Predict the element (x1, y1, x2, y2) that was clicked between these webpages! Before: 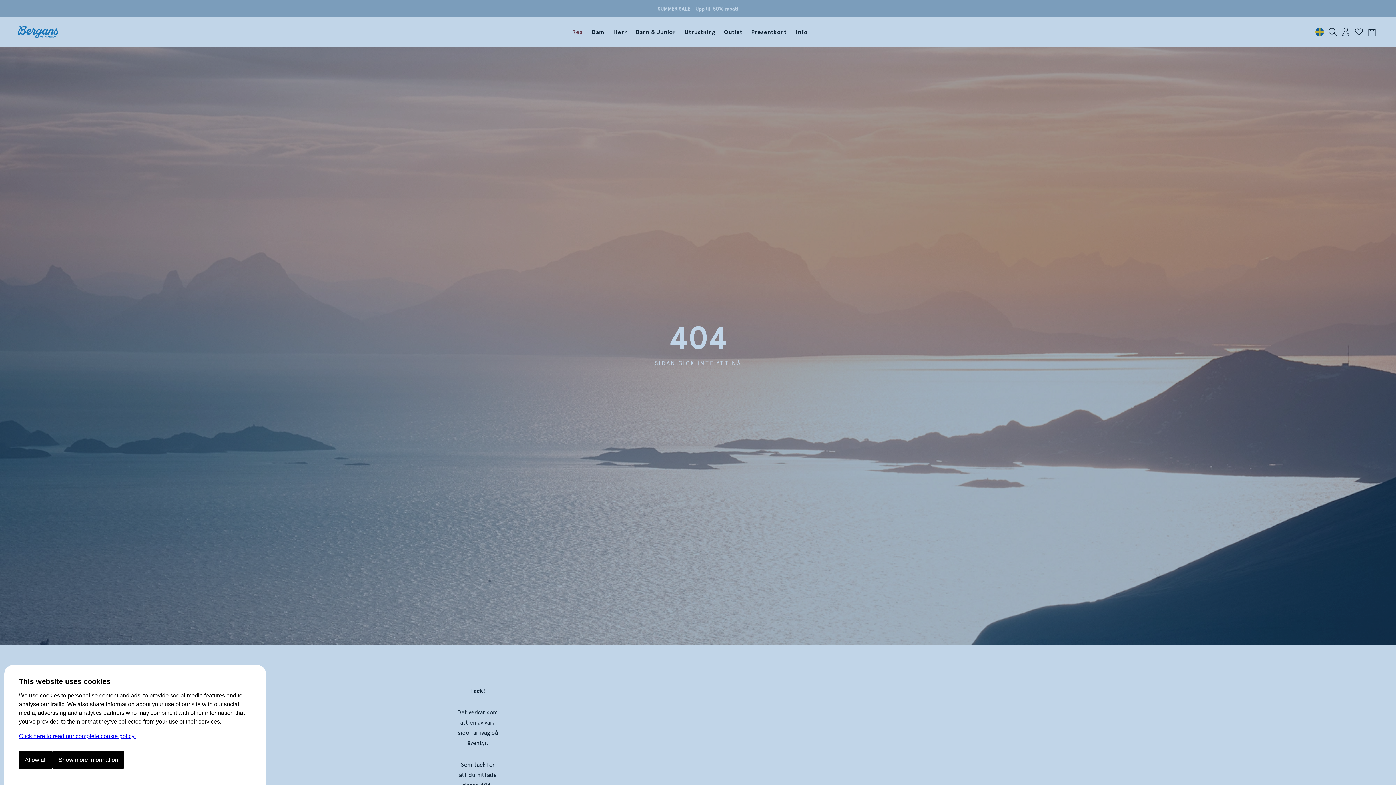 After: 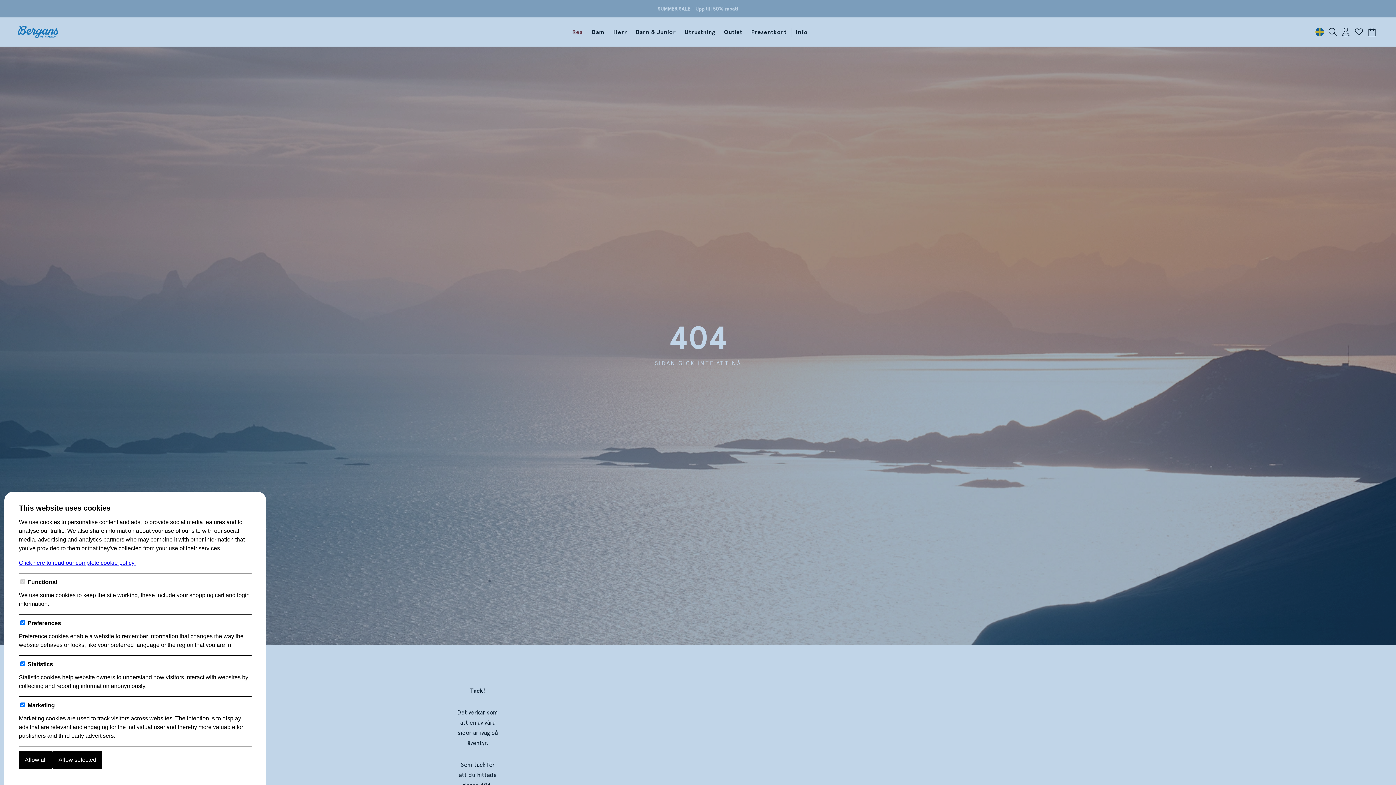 Action: label: Show more information bbox: (52, 751, 124, 769)